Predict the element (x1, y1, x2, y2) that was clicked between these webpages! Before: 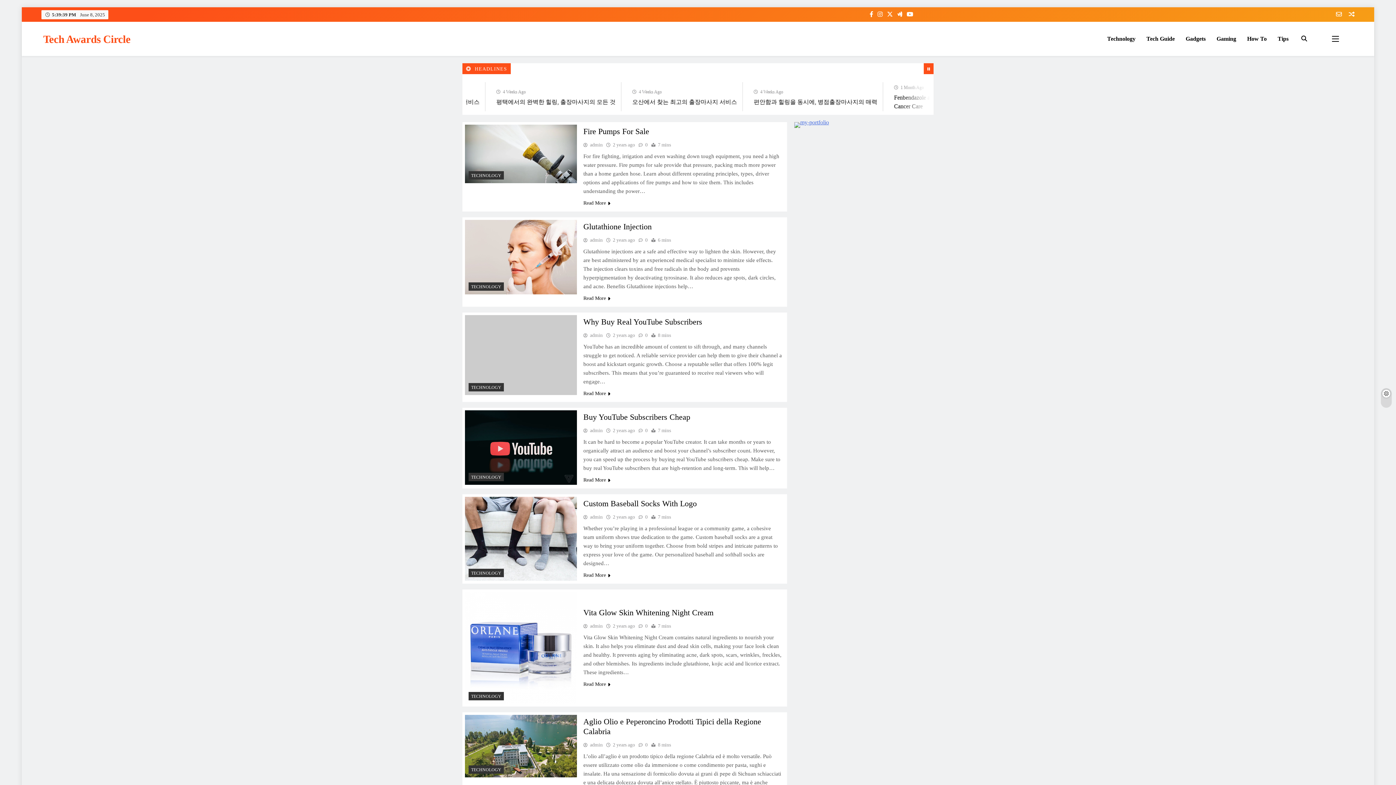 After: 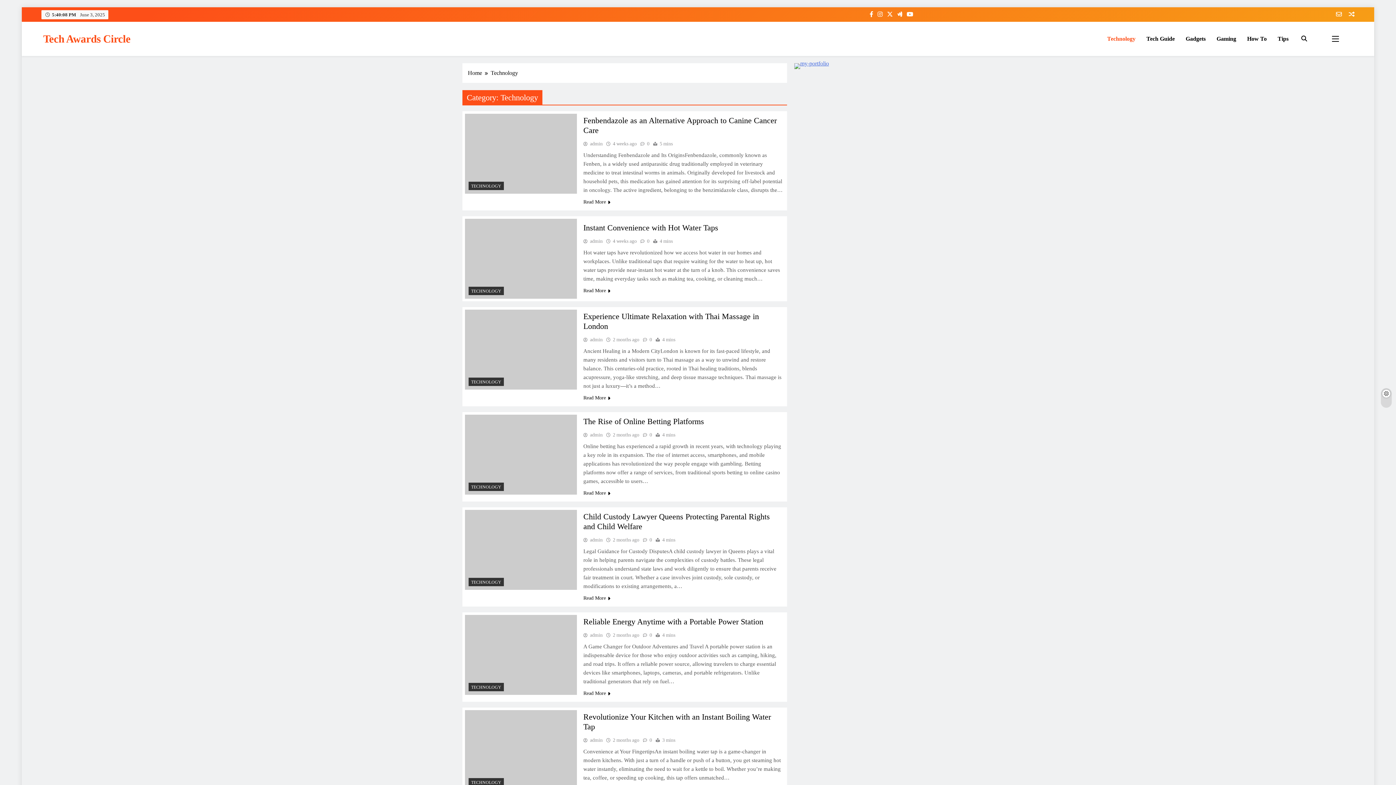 Action: label: TECHNOLOGY bbox: (468, 473, 504, 481)